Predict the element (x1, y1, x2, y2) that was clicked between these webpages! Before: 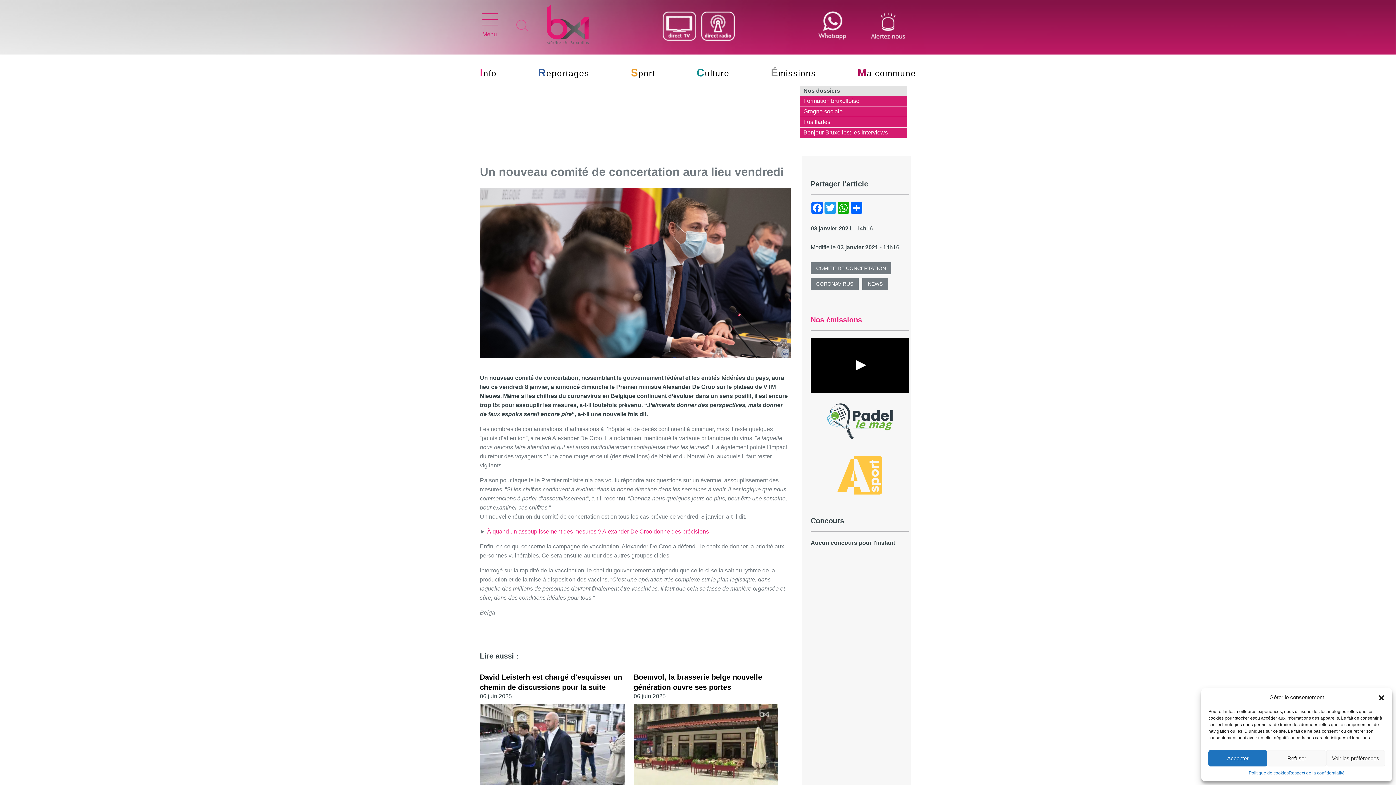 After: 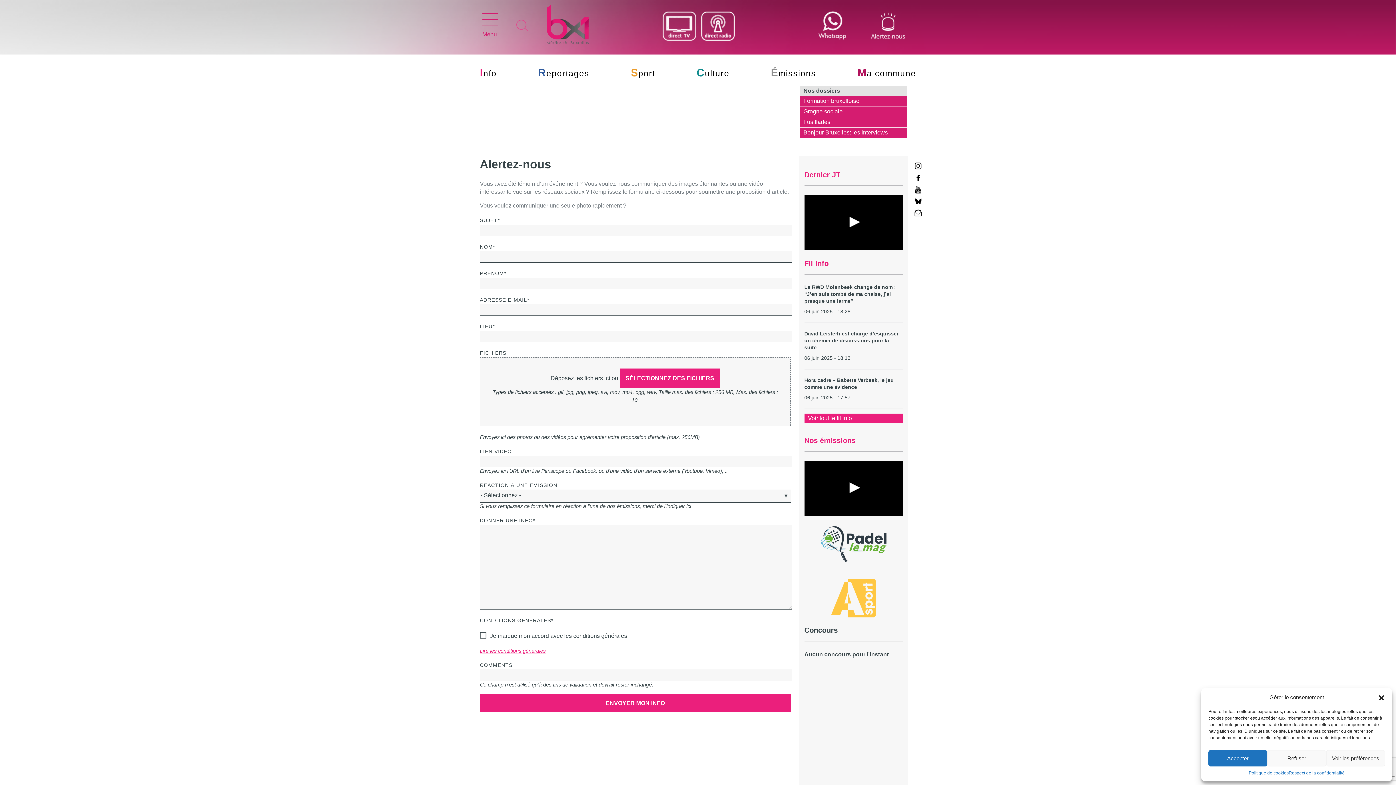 Action: bbox: (866, 8, 908, 43)